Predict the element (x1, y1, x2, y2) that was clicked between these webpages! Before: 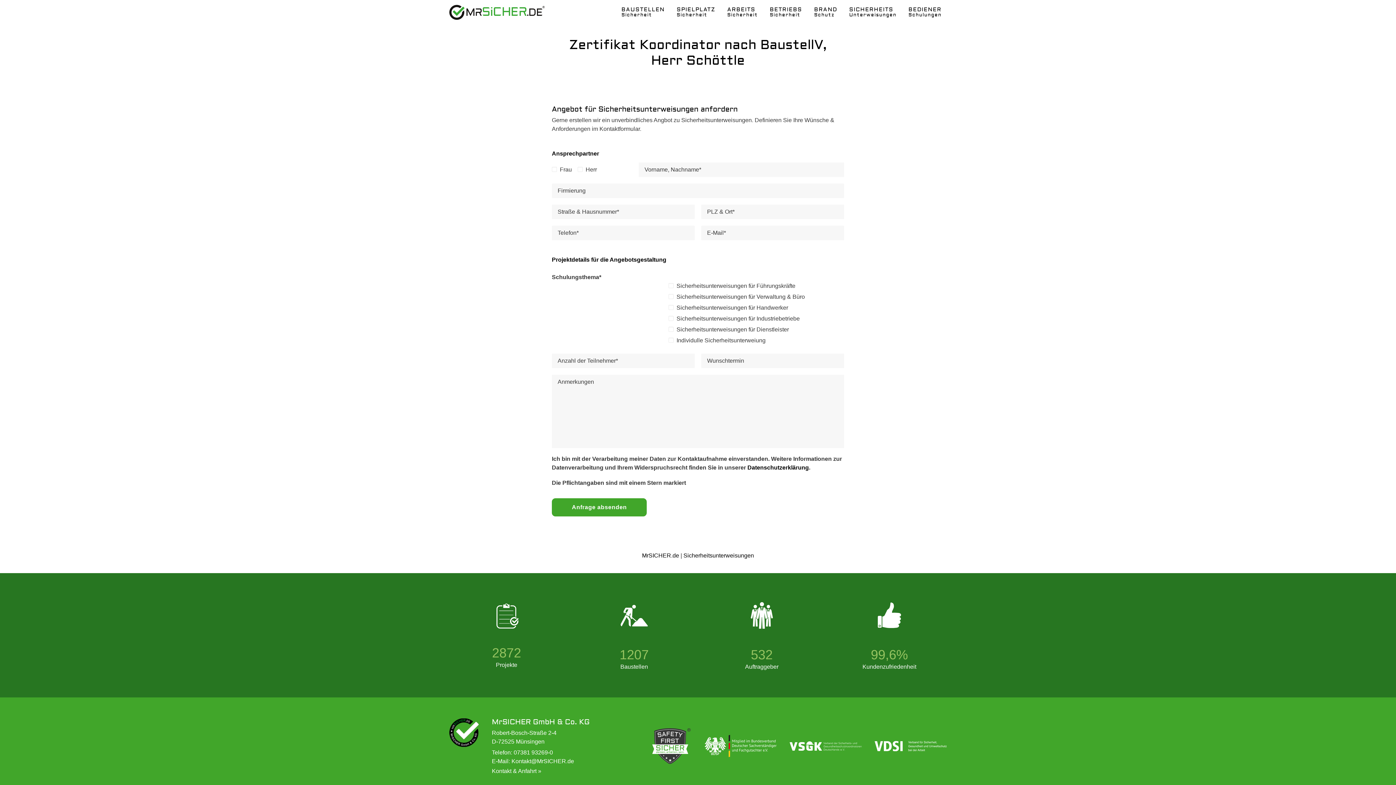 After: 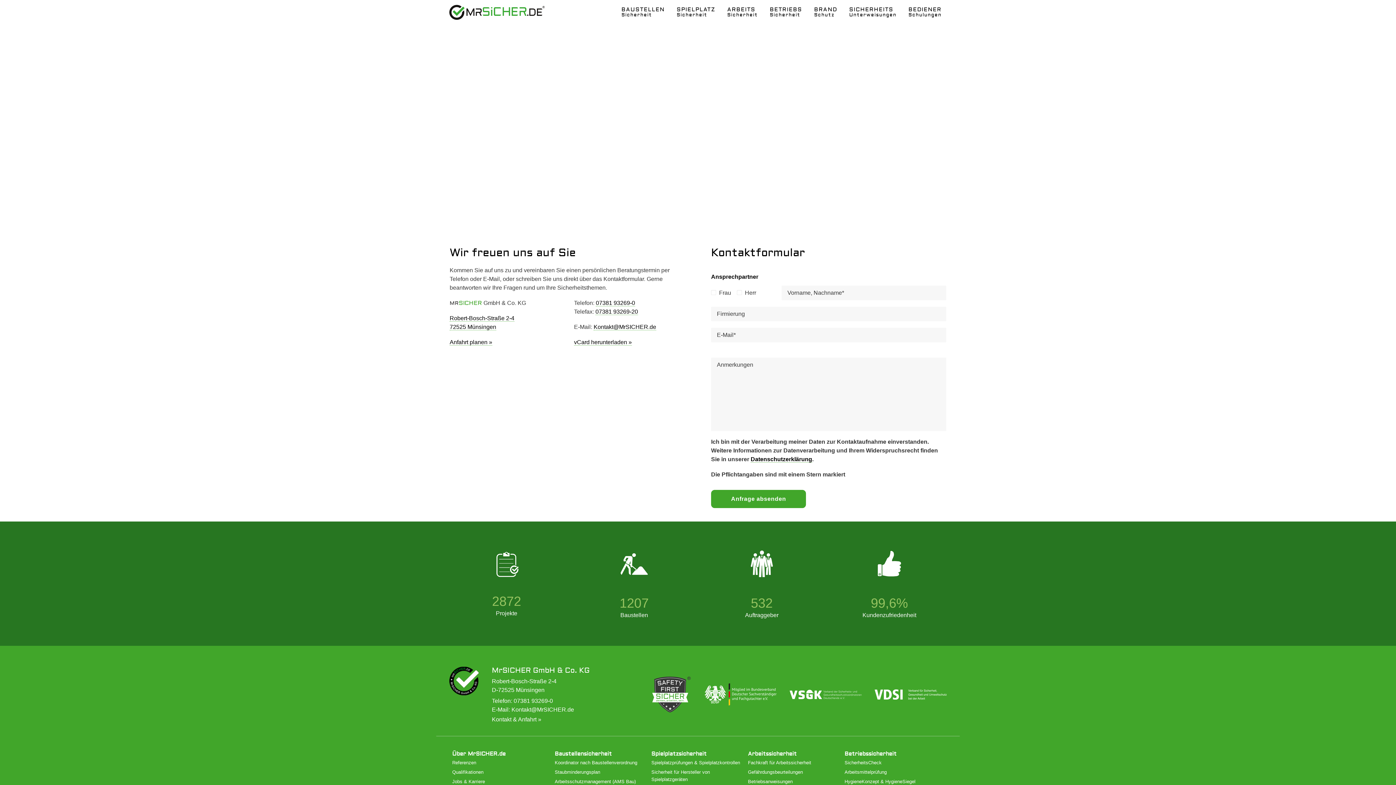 Action: label: Kontakt & Anfahrt » bbox: (492, 768, 541, 774)